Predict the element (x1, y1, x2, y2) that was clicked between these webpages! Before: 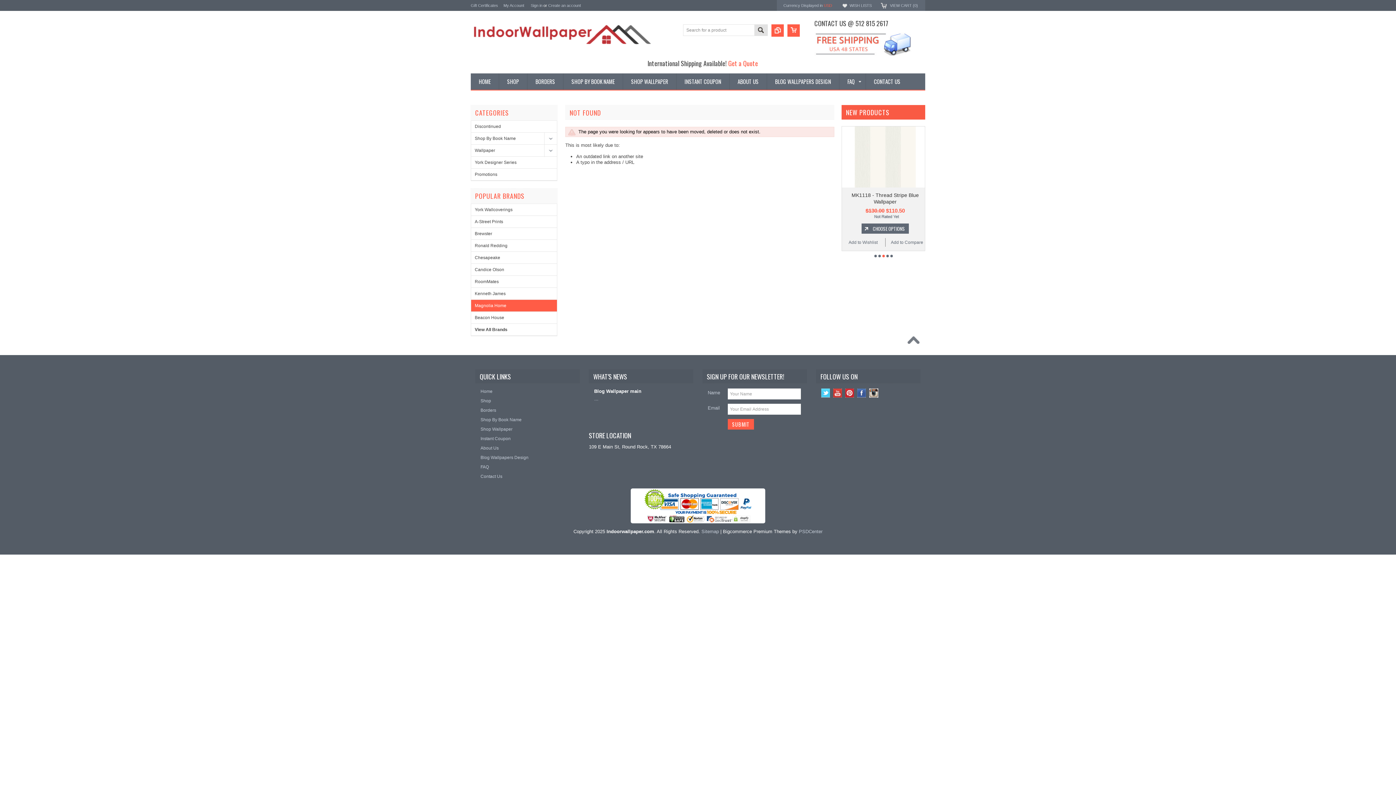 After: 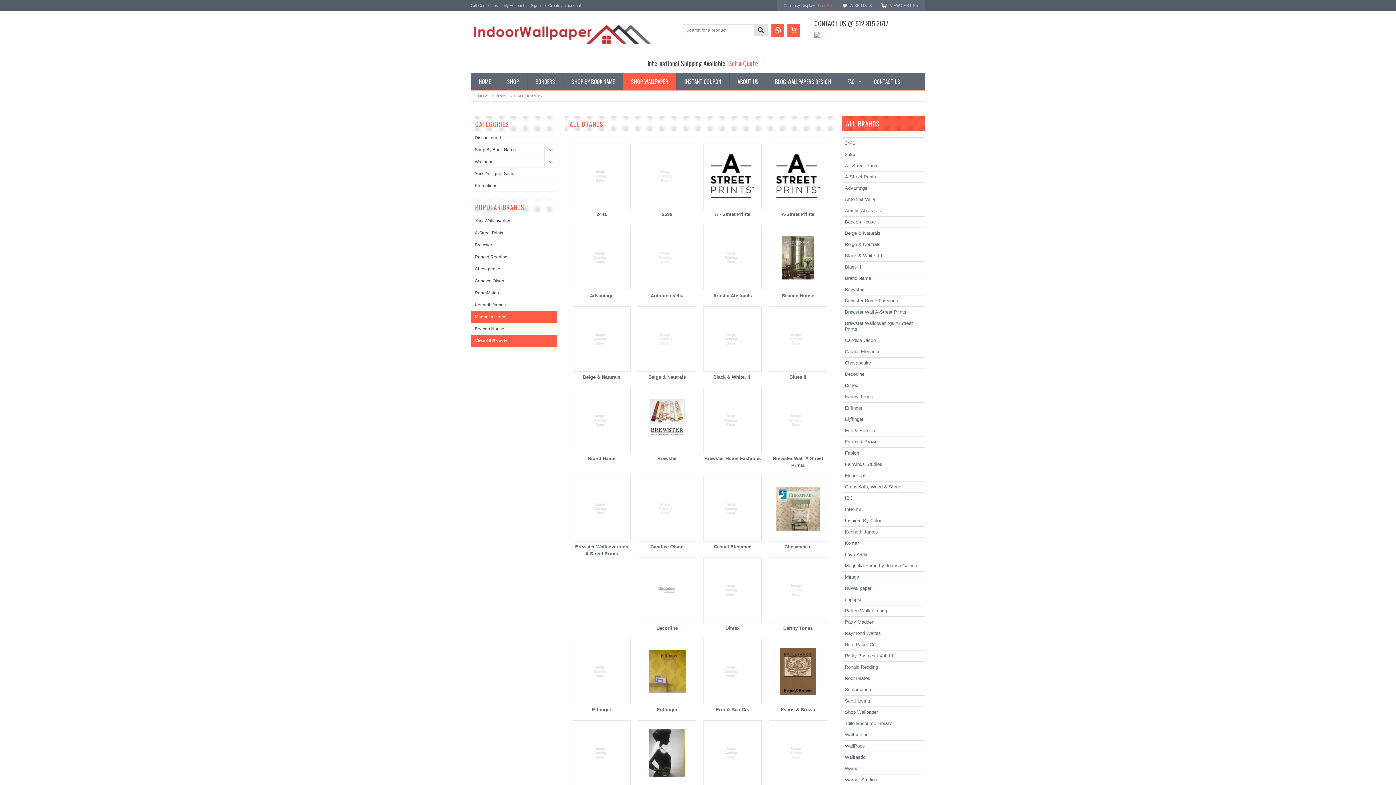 Action: label: Shop Wallpaper bbox: (480, 426, 574, 432)